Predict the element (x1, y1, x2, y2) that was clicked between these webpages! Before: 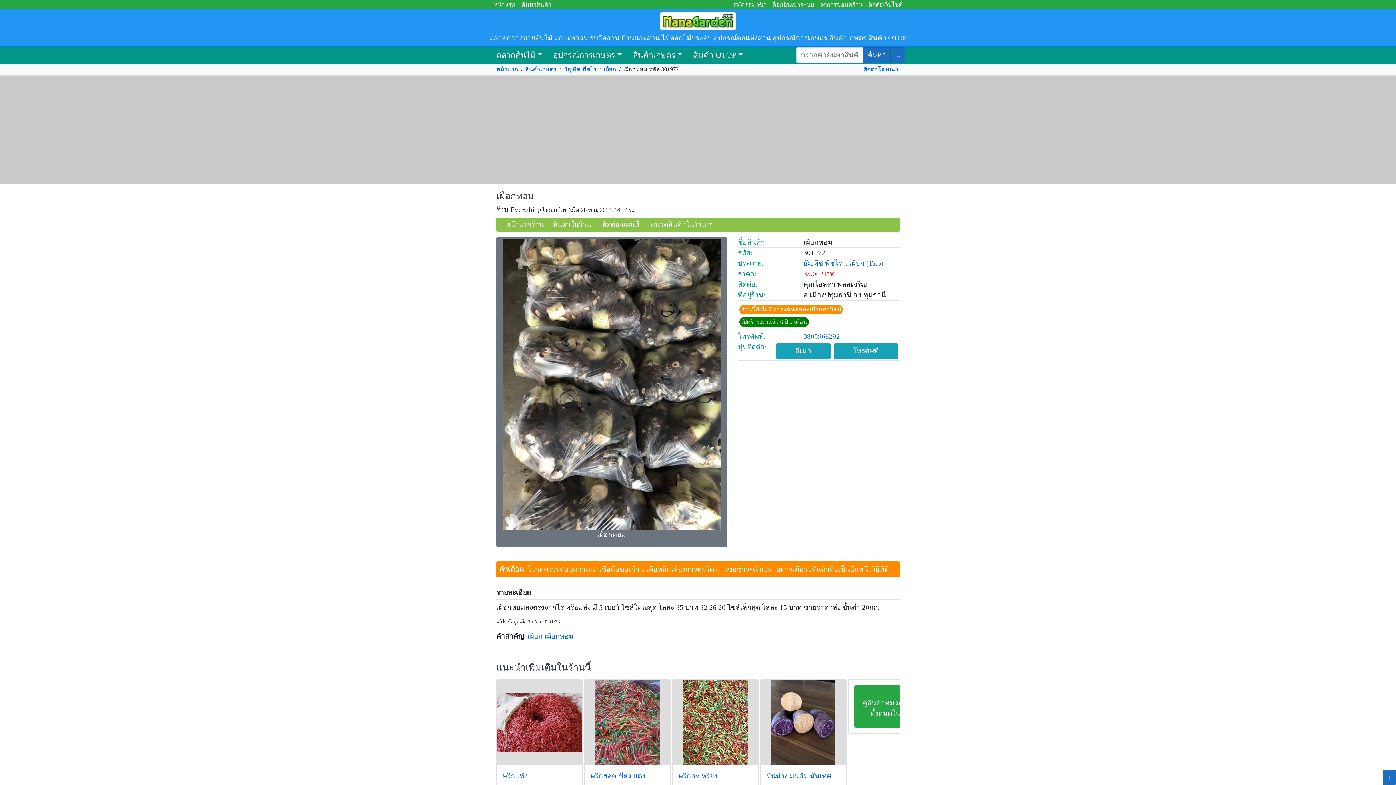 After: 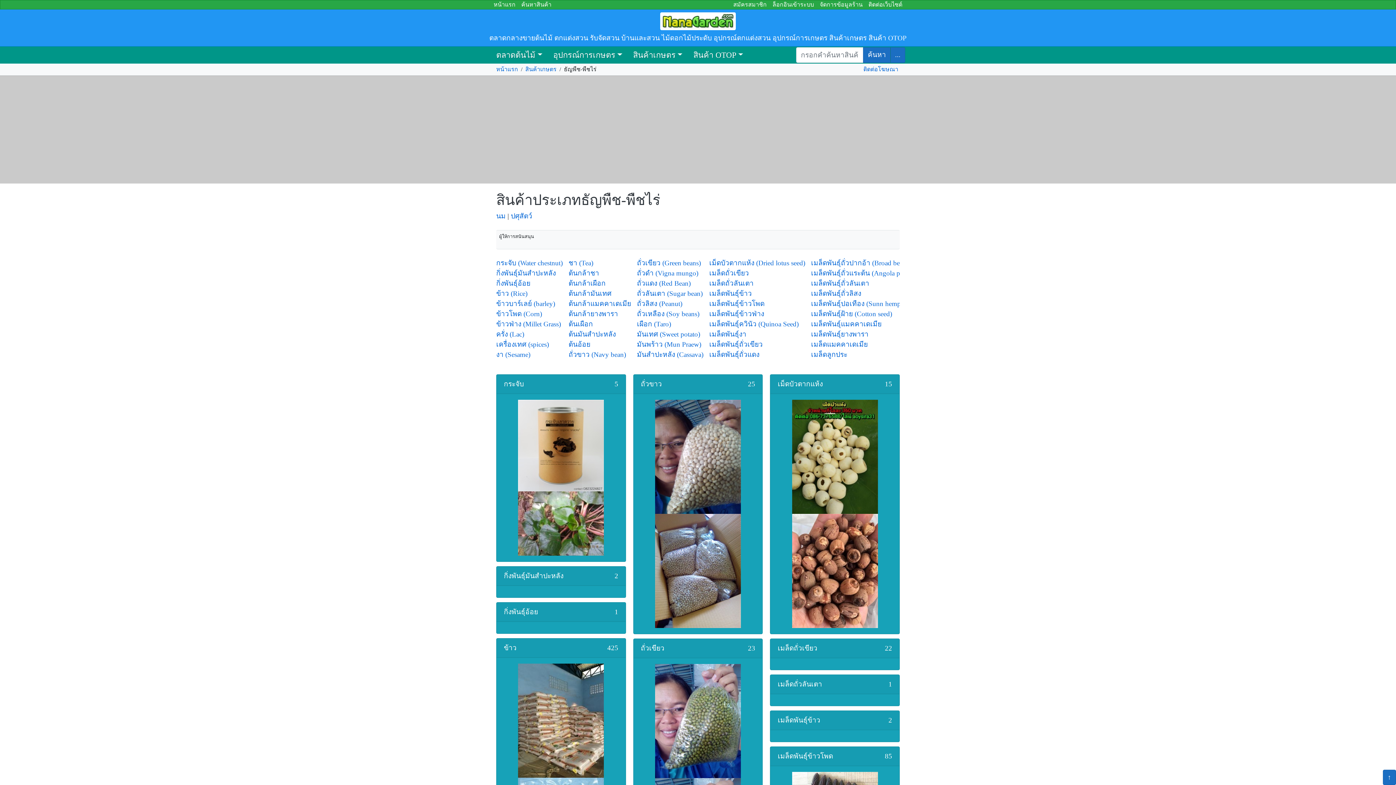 Action: bbox: (564, 65, 596, 73) label: ธัญพืช-พืชไร่